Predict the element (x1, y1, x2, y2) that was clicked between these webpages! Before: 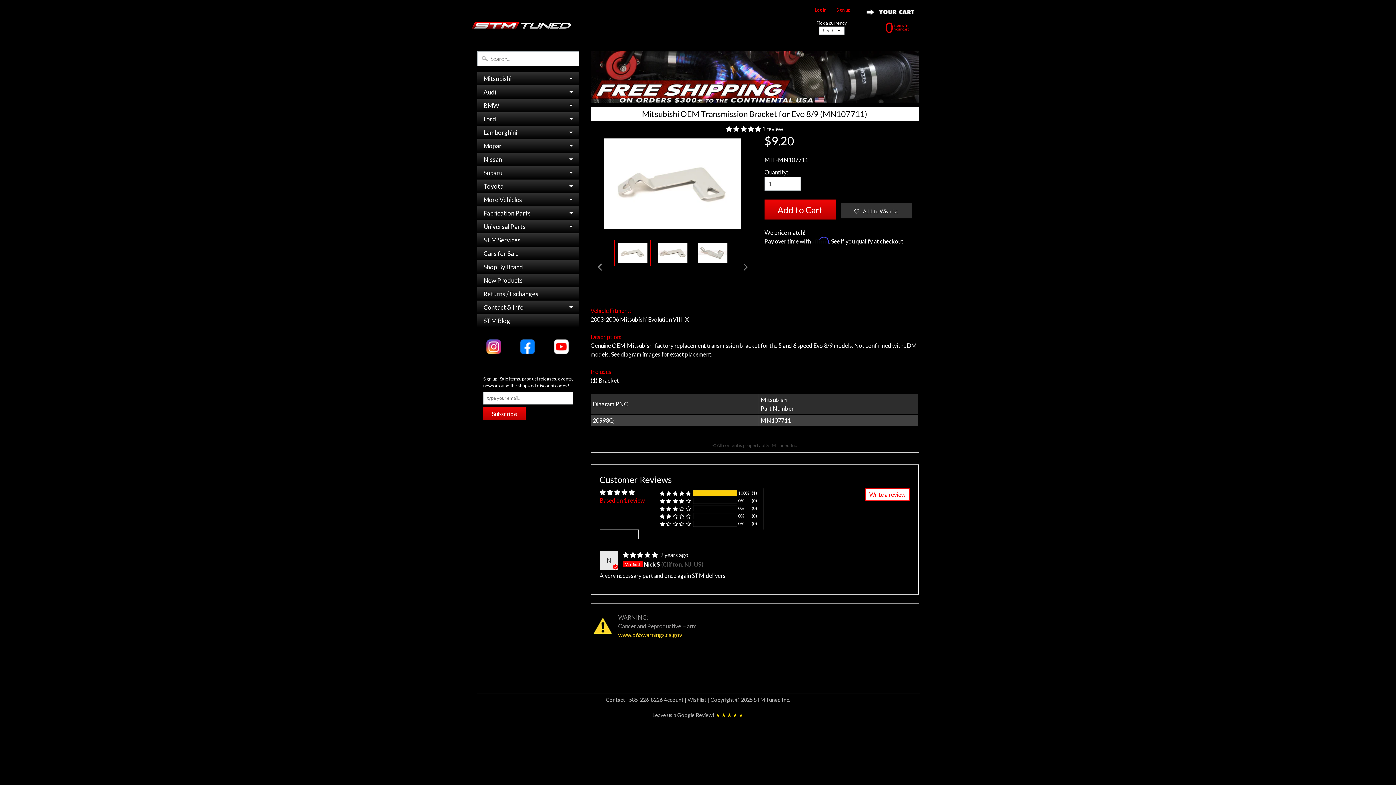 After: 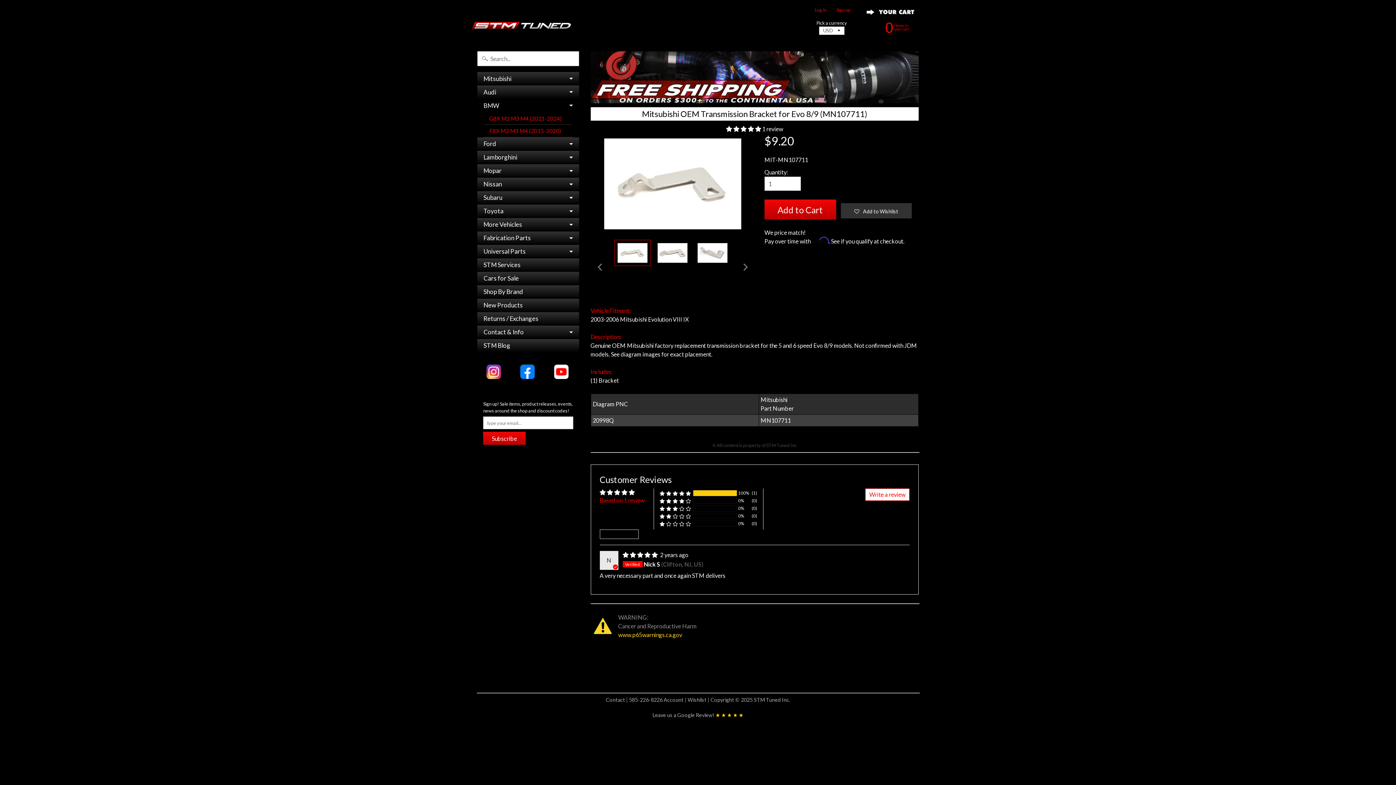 Action: label: BMW bbox: (477, 98, 579, 112)